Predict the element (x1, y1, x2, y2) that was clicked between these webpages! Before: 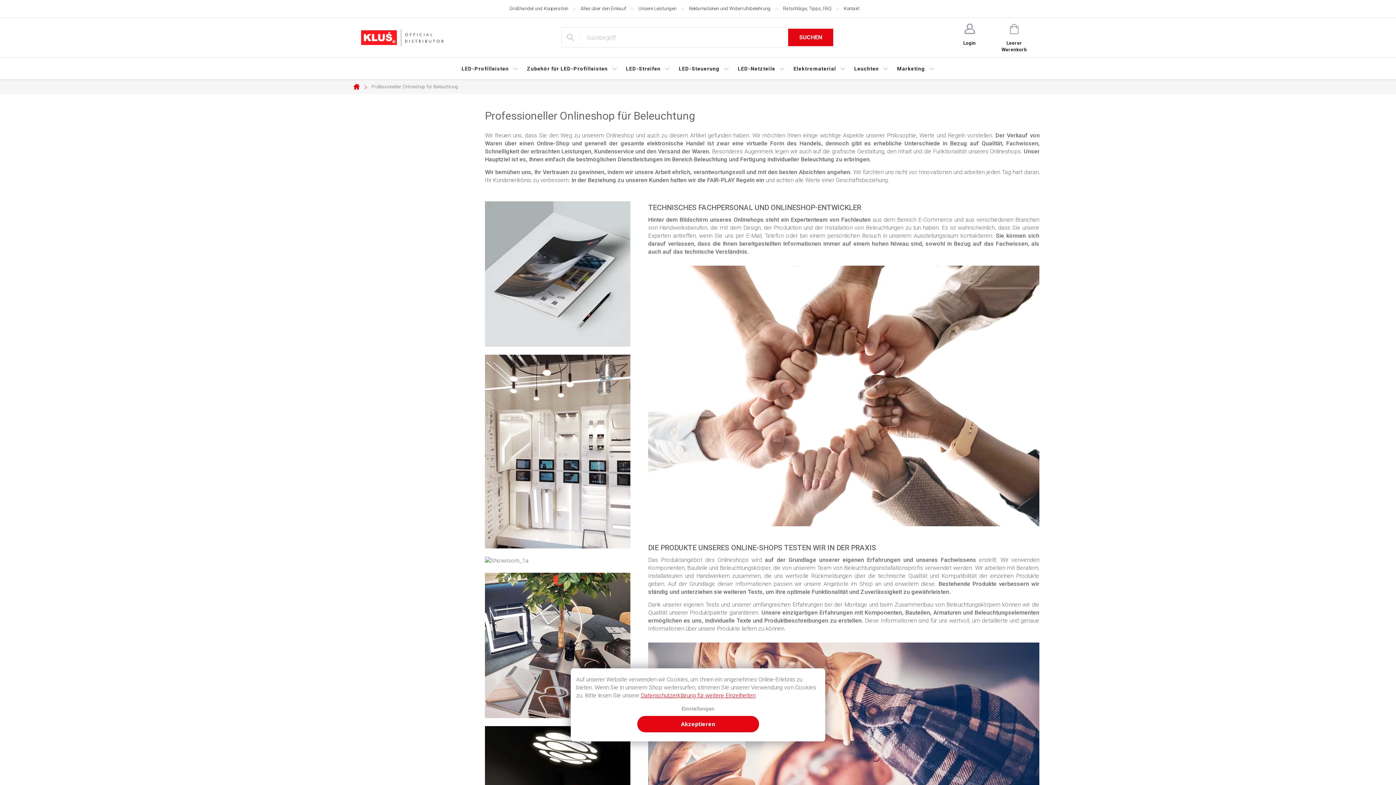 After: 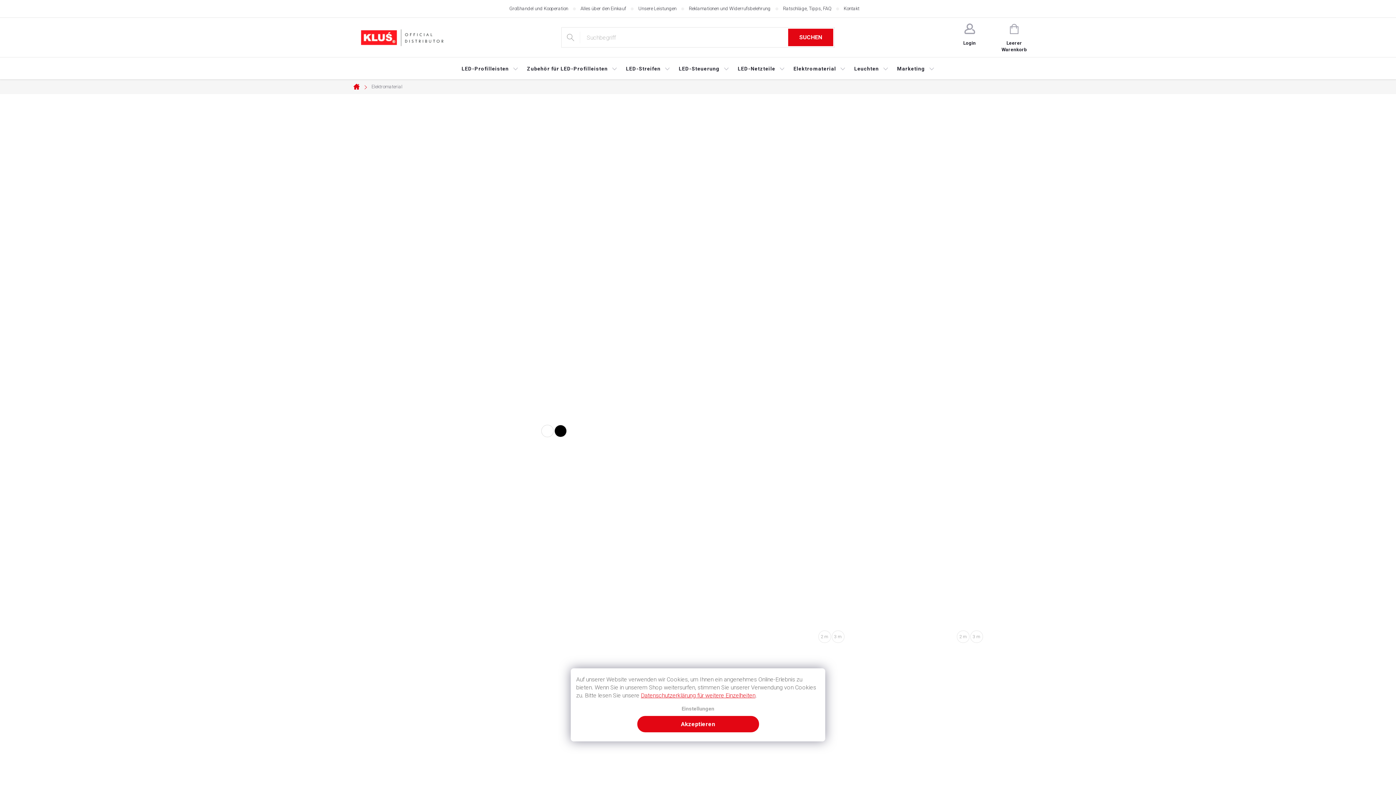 Action: bbox: (789, 57, 850, 80) label: Elektromaterial